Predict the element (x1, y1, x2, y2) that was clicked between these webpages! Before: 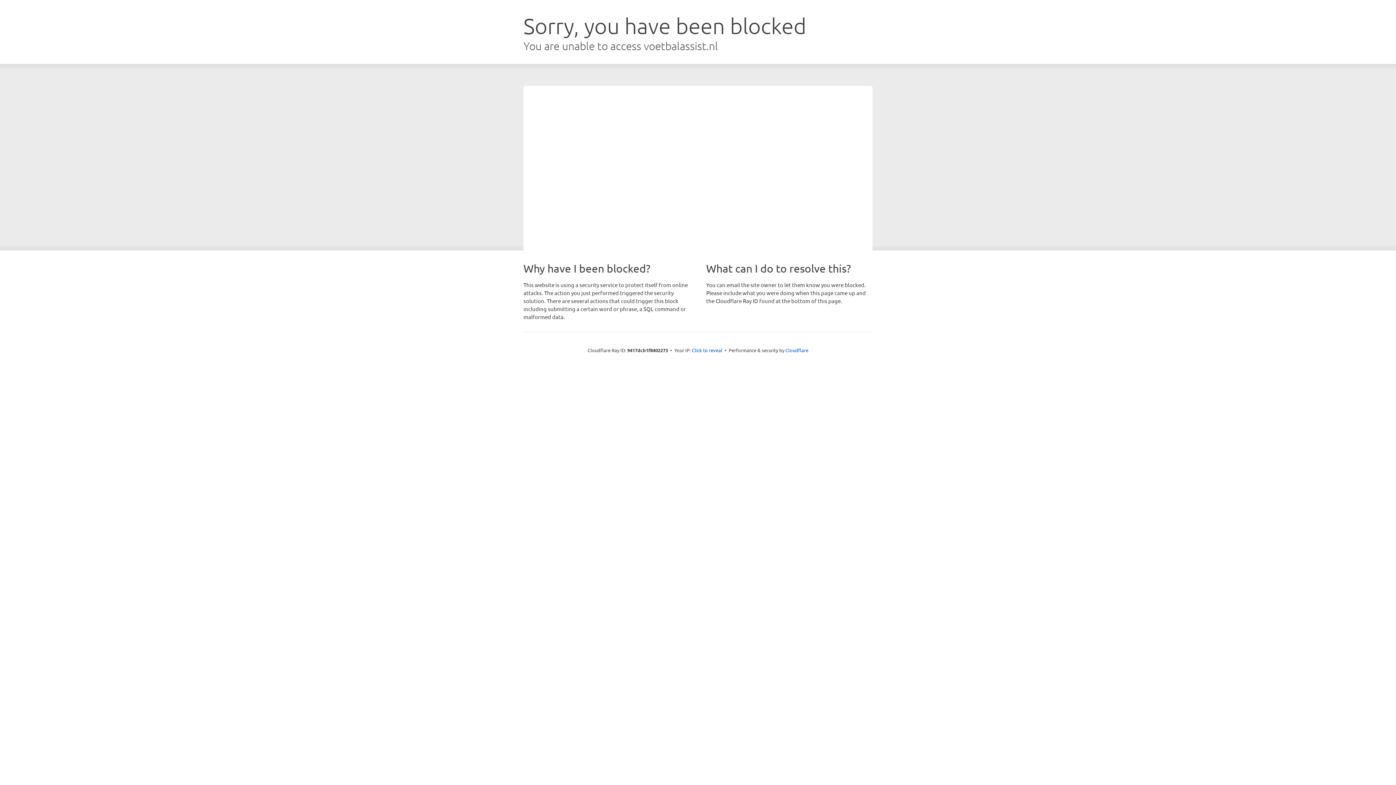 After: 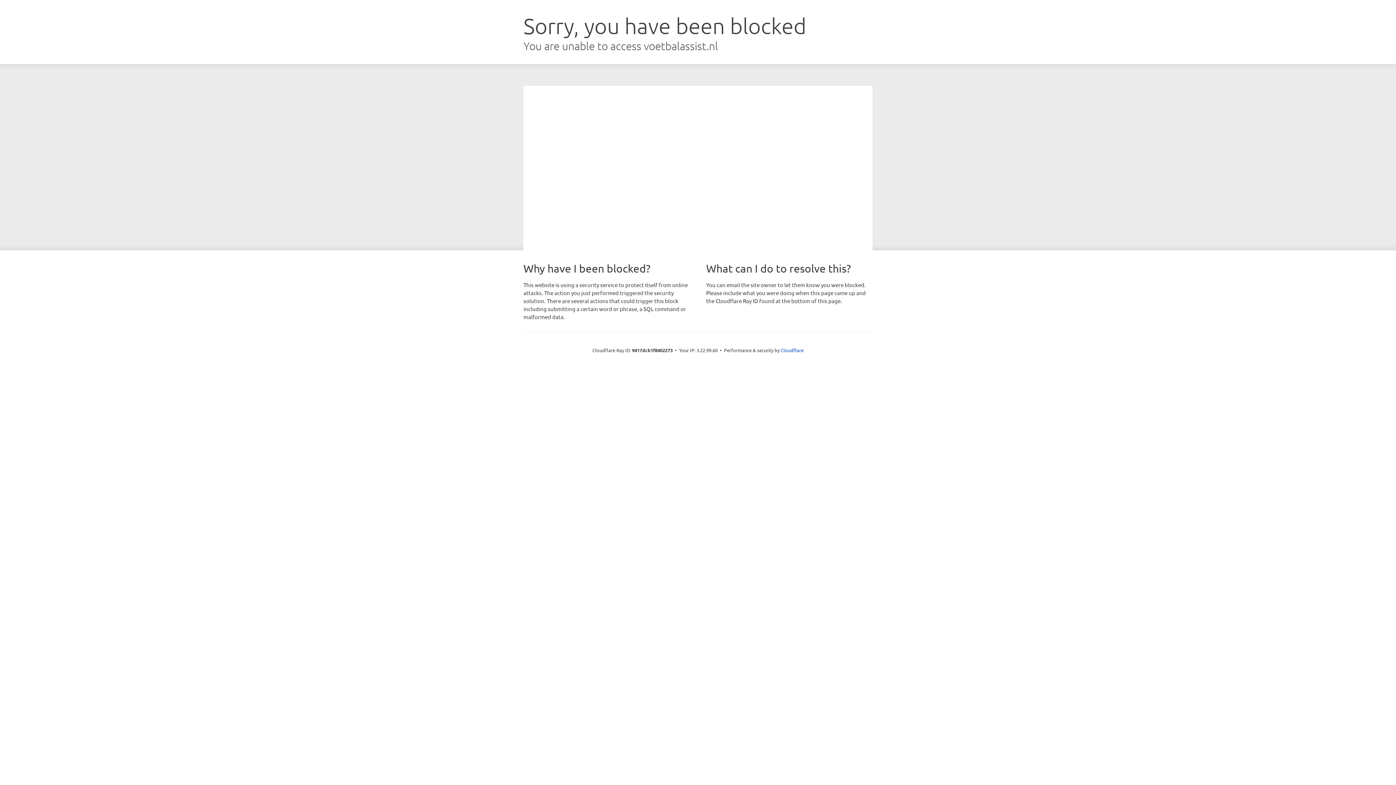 Action: label: Click to reveal bbox: (692, 346, 722, 353)